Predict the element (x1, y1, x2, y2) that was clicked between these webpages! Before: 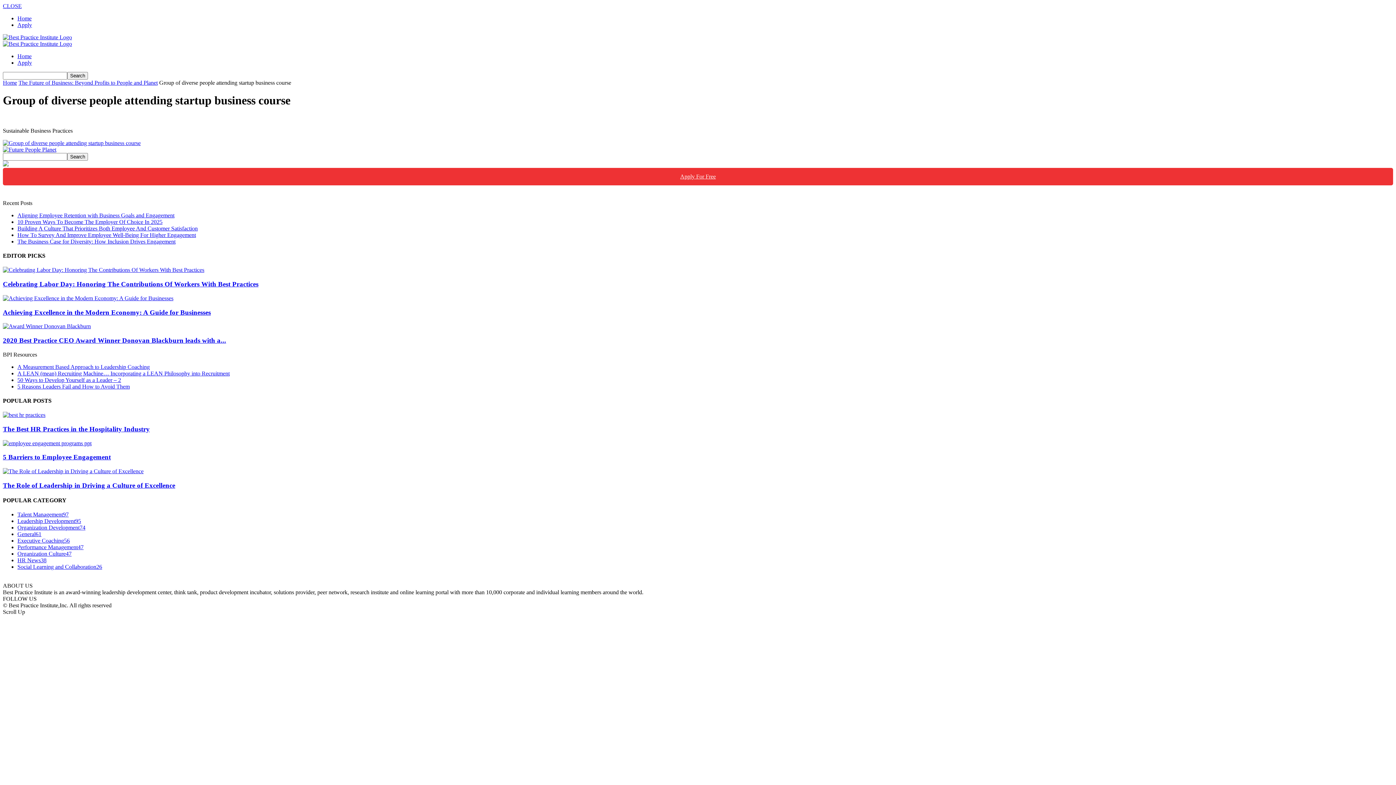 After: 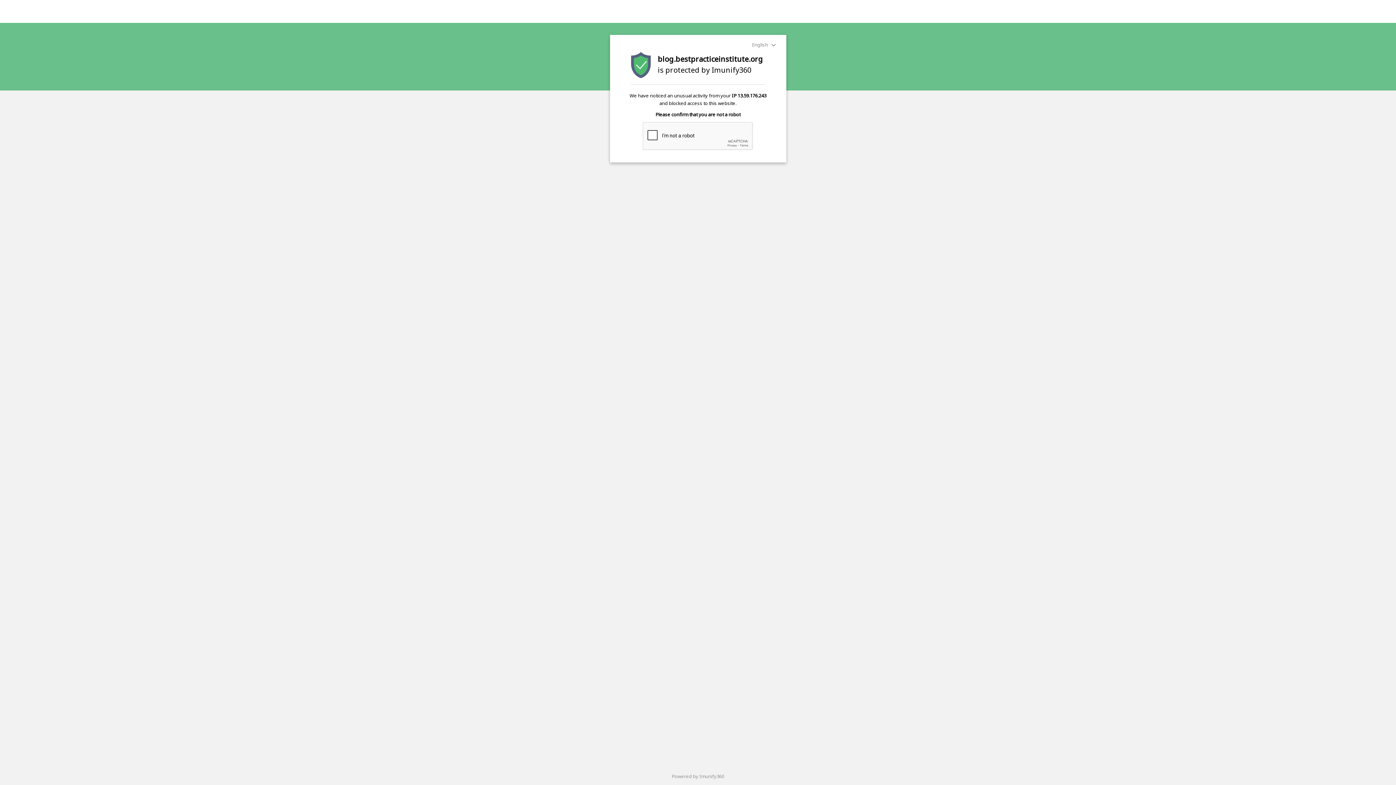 Action: bbox: (18, 79, 157, 85) label: The Future of Business: Beyond Profits to People and Planet